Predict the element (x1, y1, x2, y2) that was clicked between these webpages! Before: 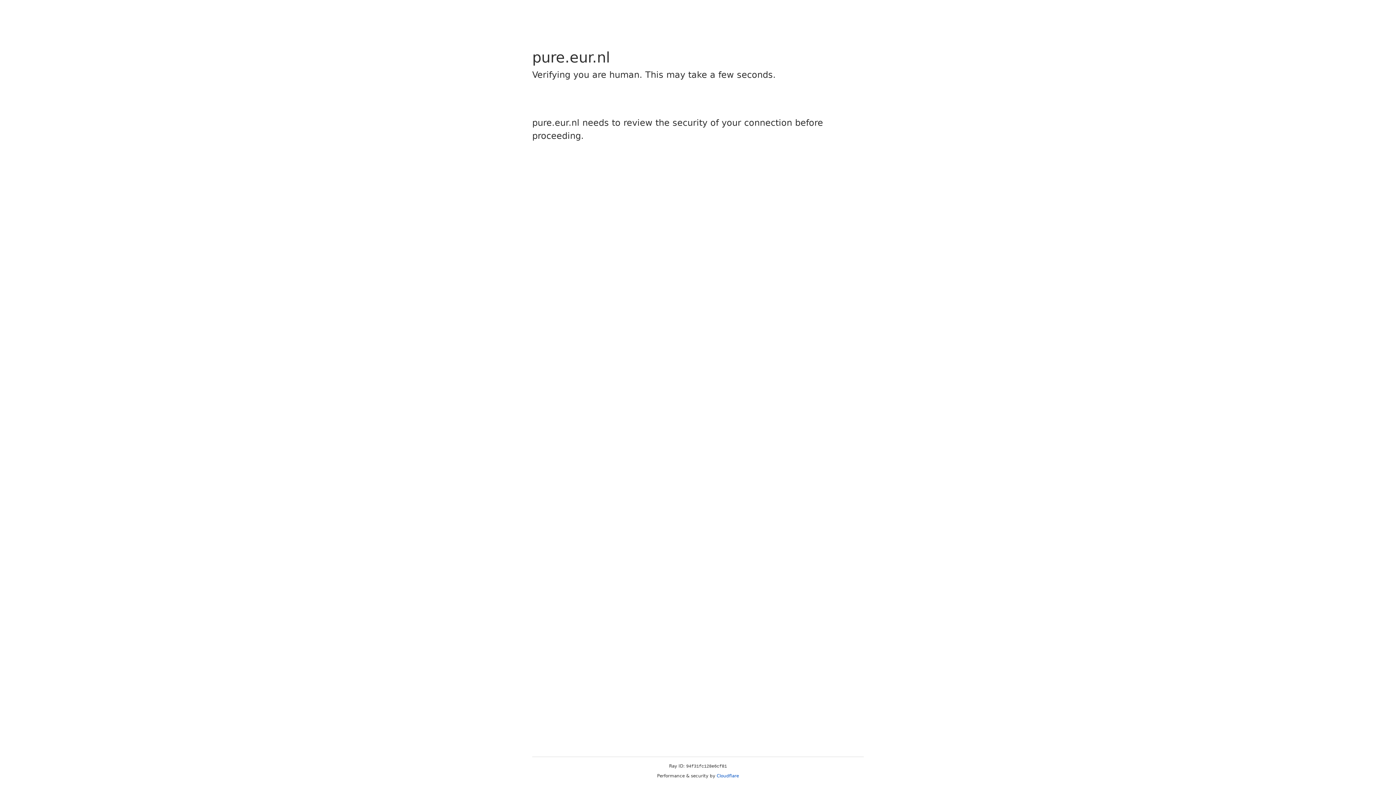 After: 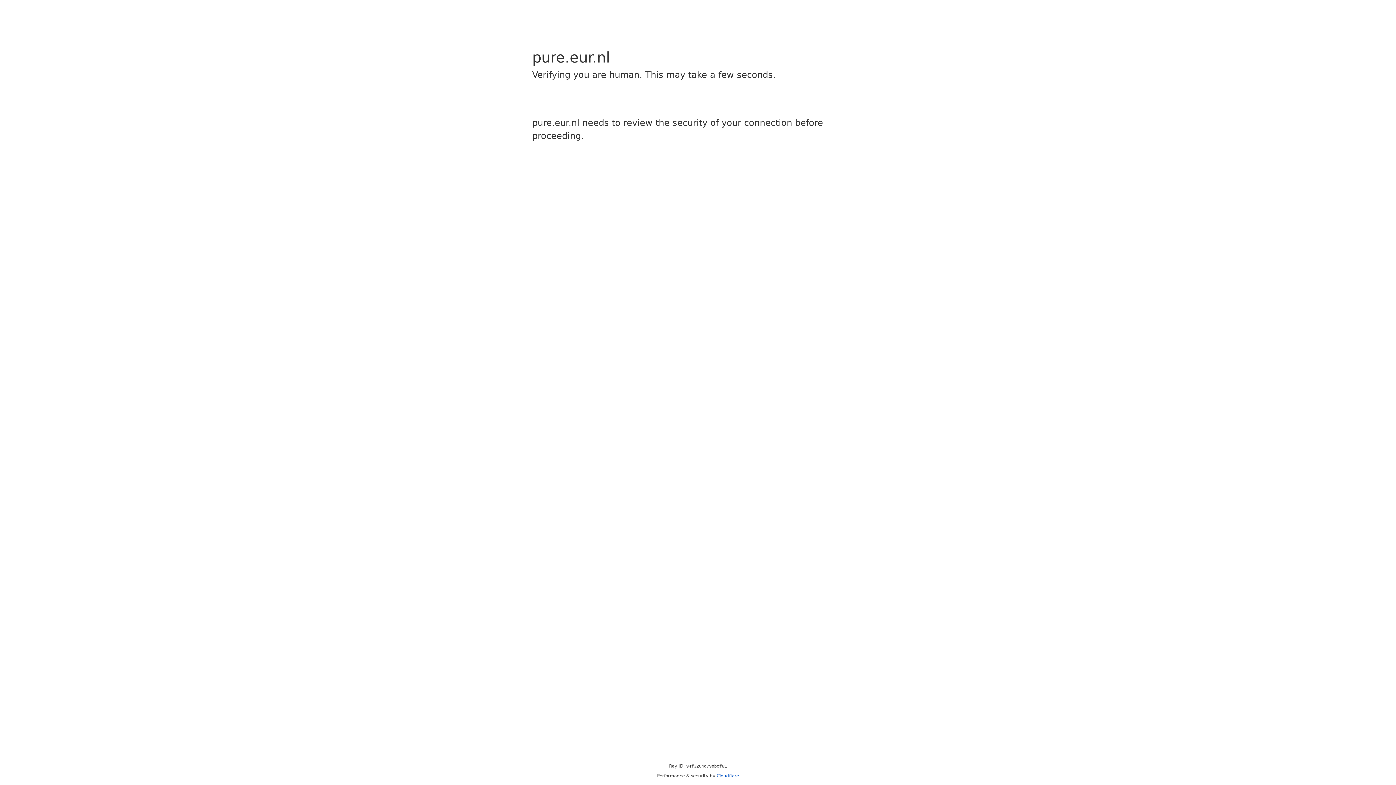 Action: bbox: (716, 773, 739, 778) label: Cloudflare